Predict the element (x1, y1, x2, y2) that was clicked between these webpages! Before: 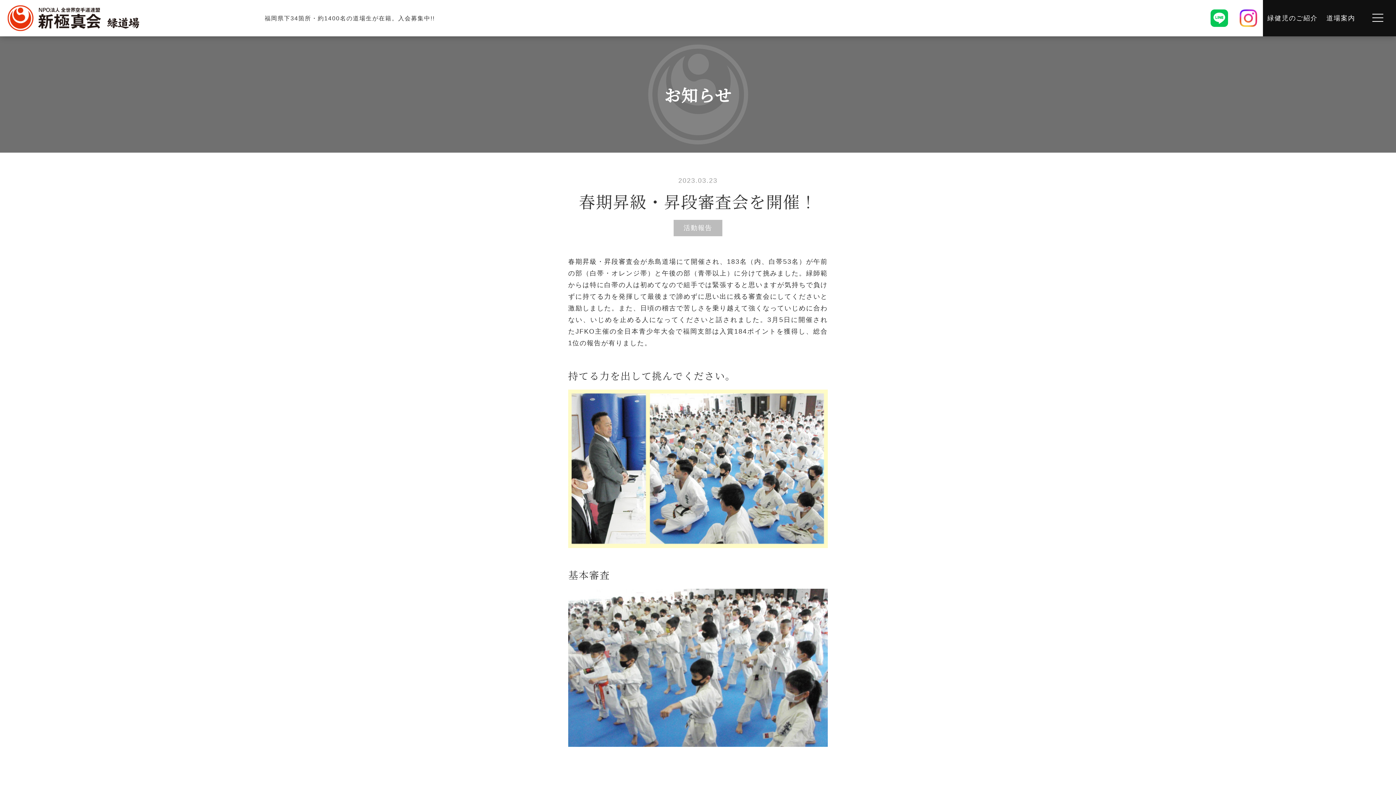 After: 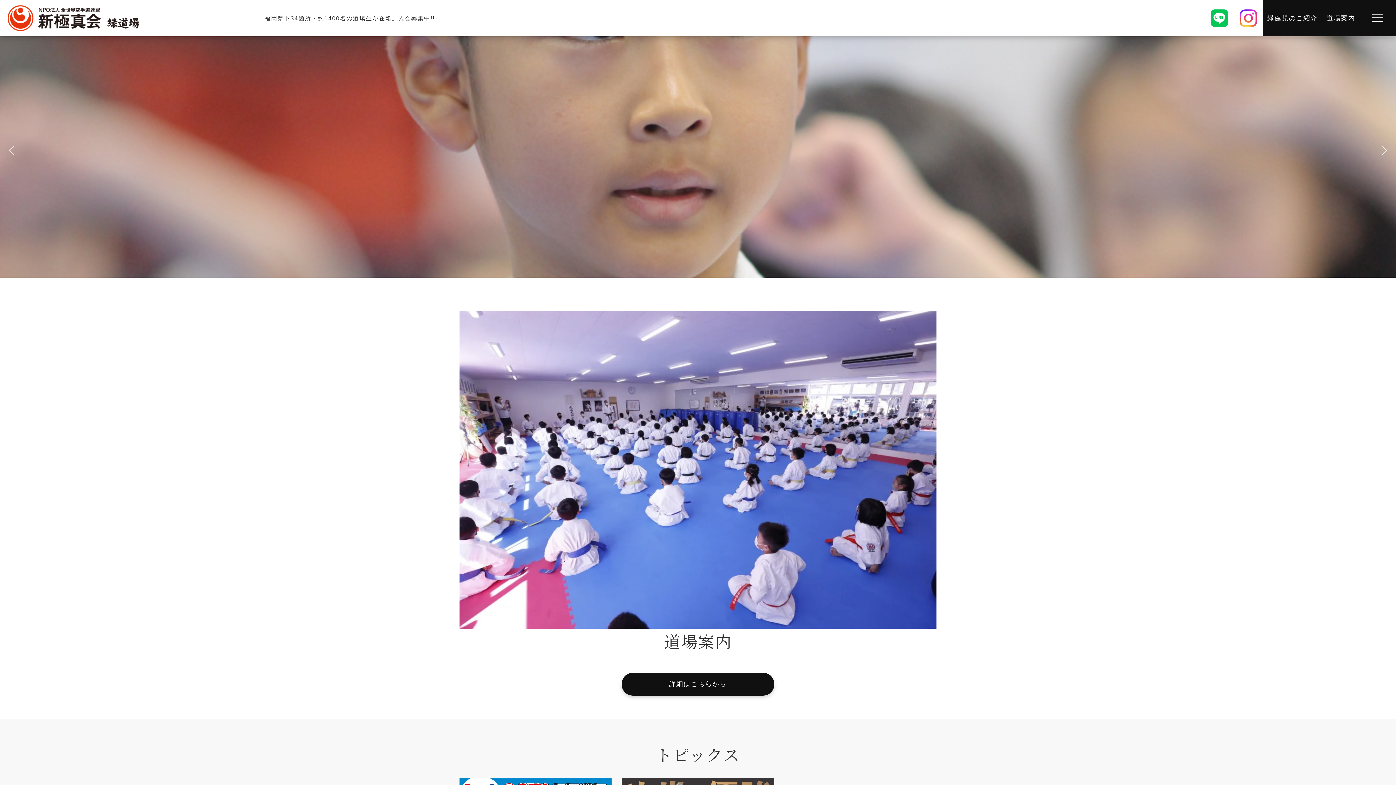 Action: bbox: (6, 4, 258, 18)